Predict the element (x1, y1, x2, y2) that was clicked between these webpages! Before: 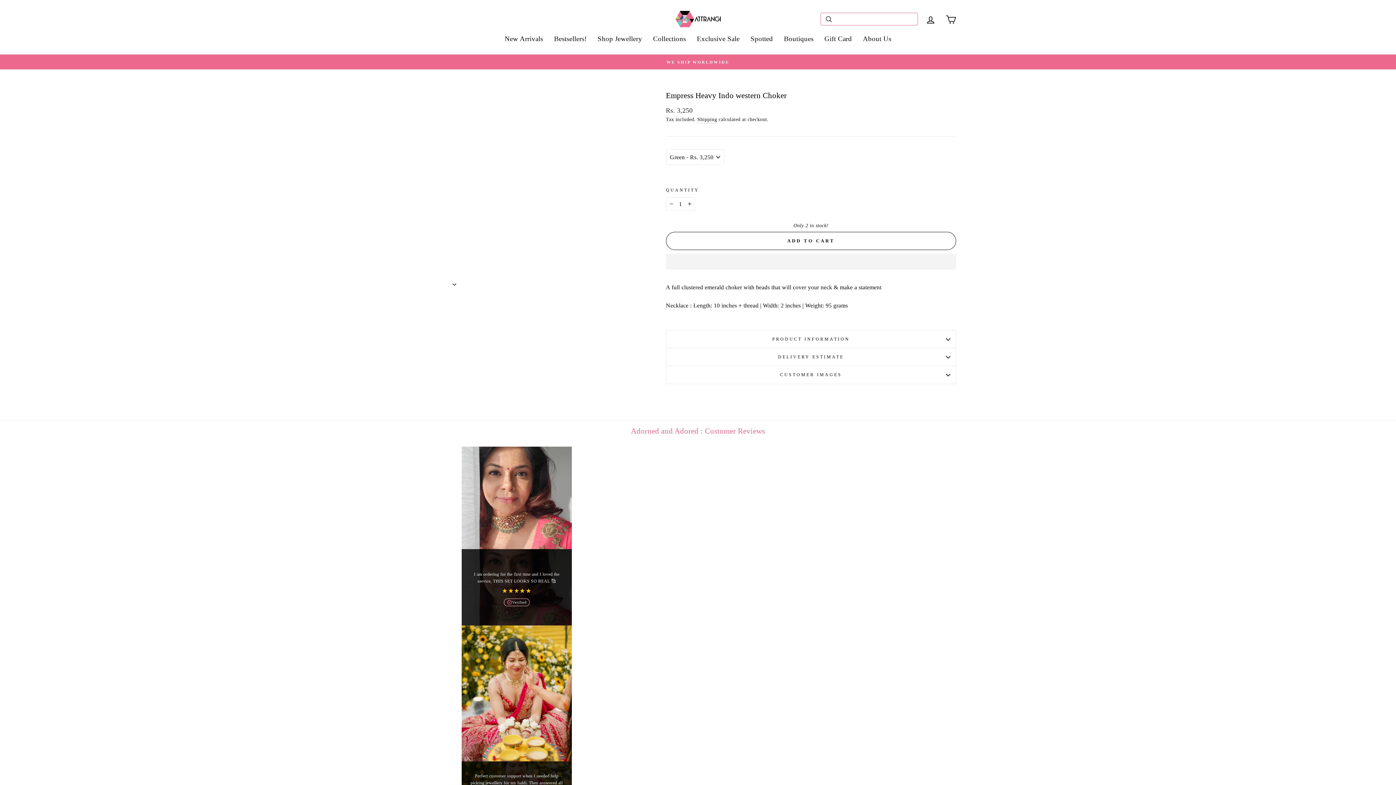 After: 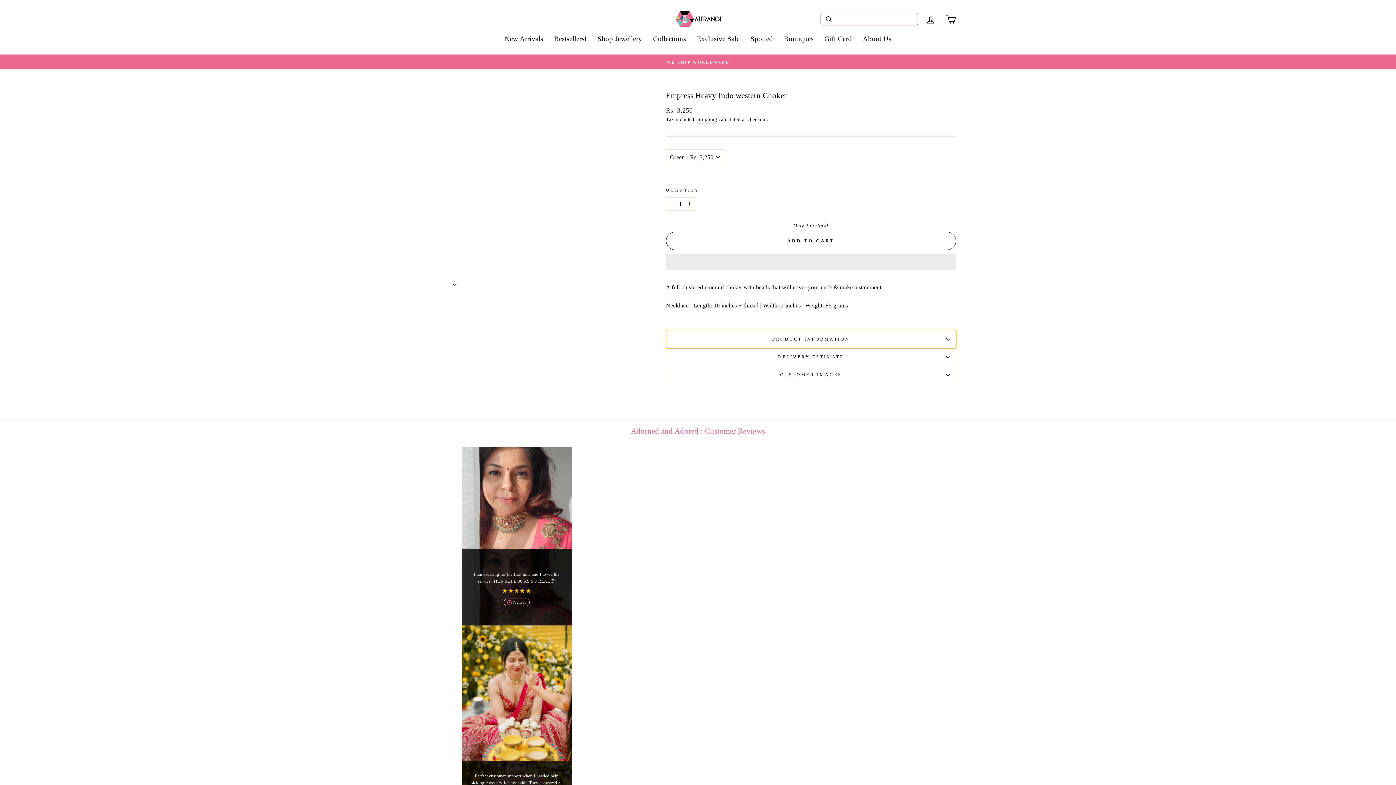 Action: bbox: (666, 330, 956, 348) label: PRODUCT INFORMATION